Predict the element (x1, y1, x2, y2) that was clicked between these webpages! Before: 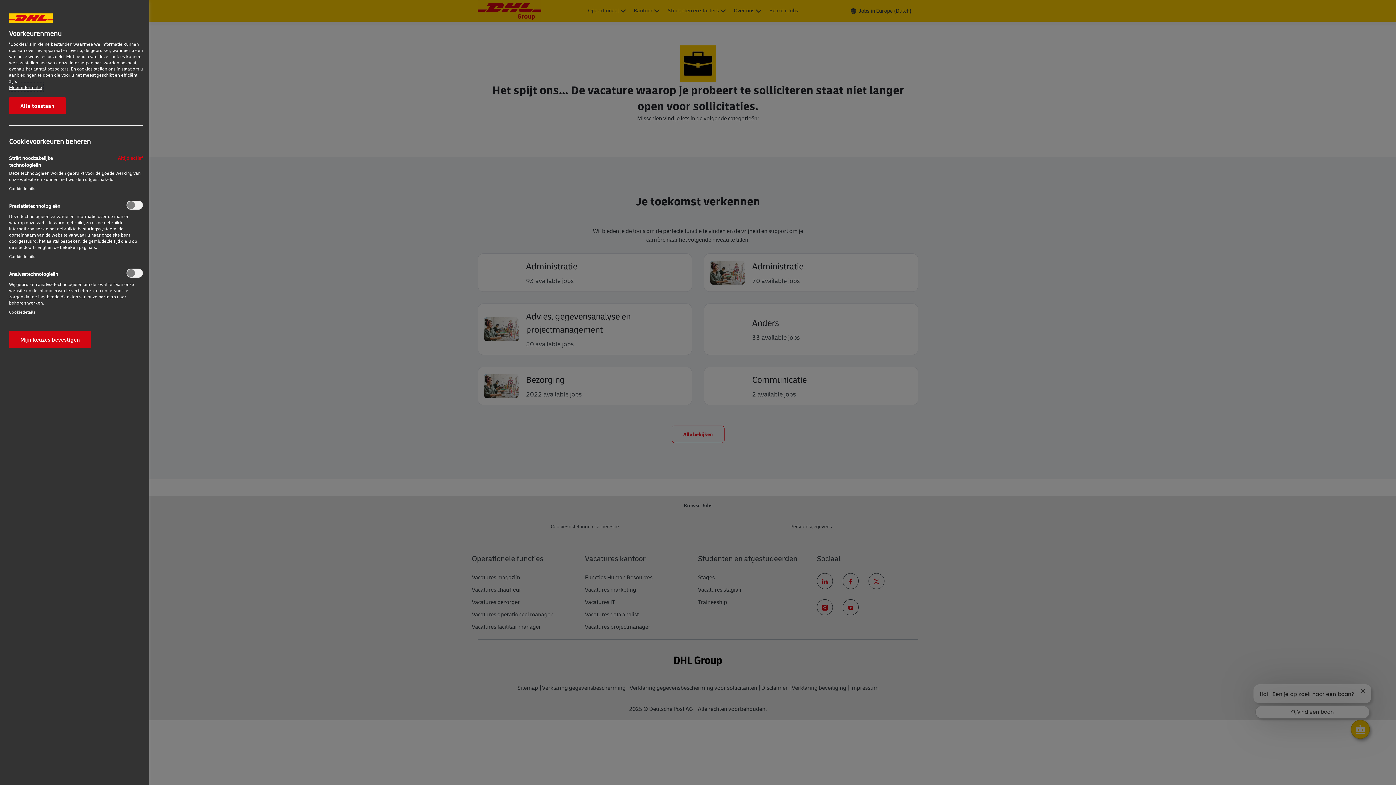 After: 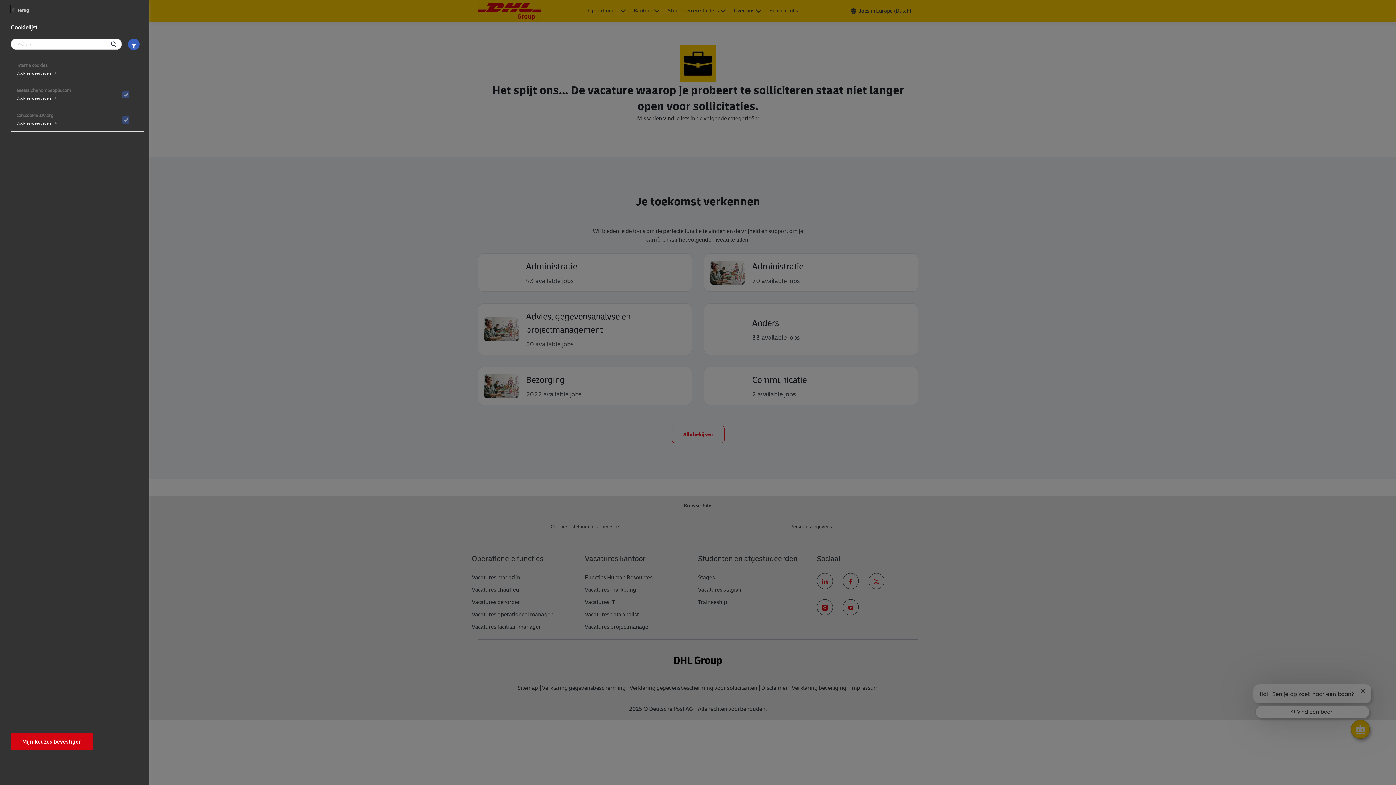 Action: label: Cookiedetails‎ bbox: (9, 185, 35, 191)